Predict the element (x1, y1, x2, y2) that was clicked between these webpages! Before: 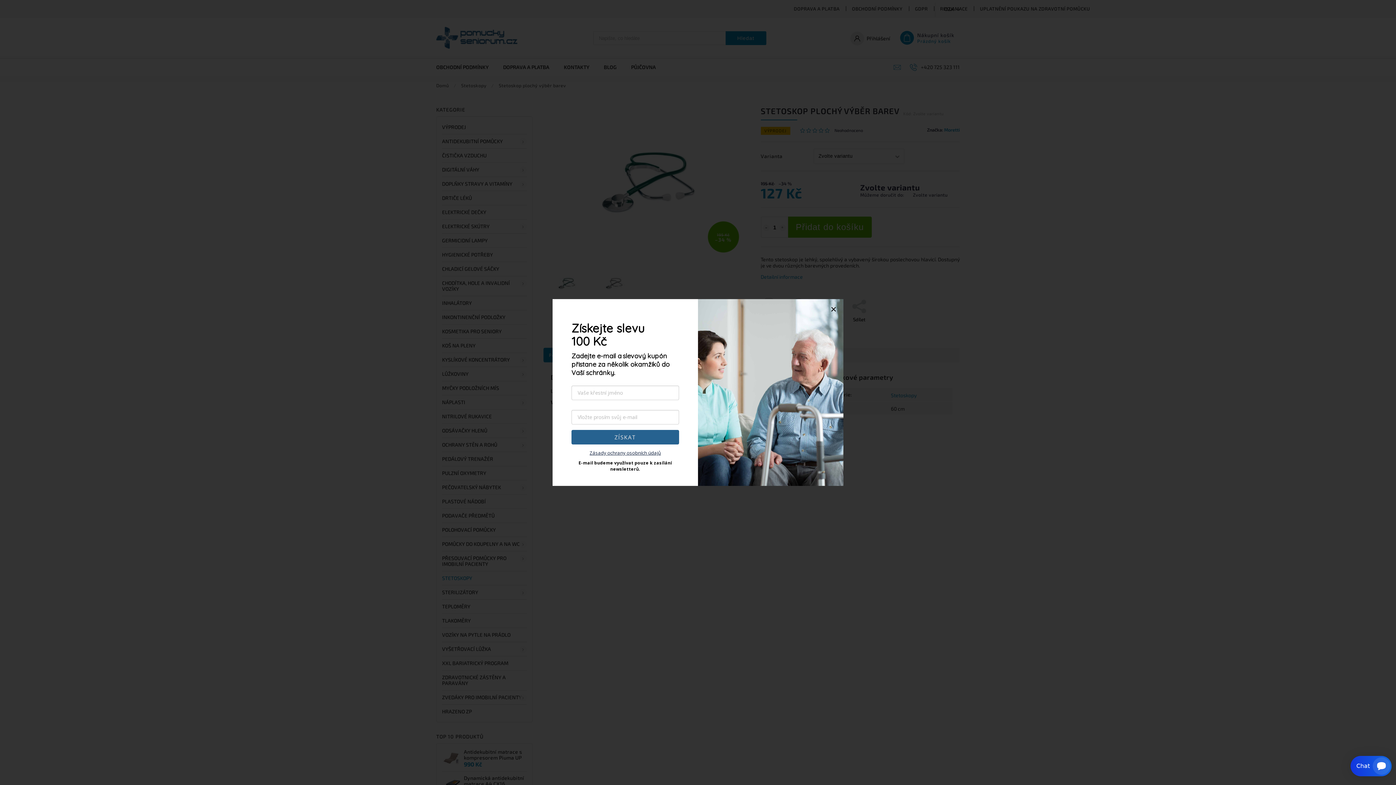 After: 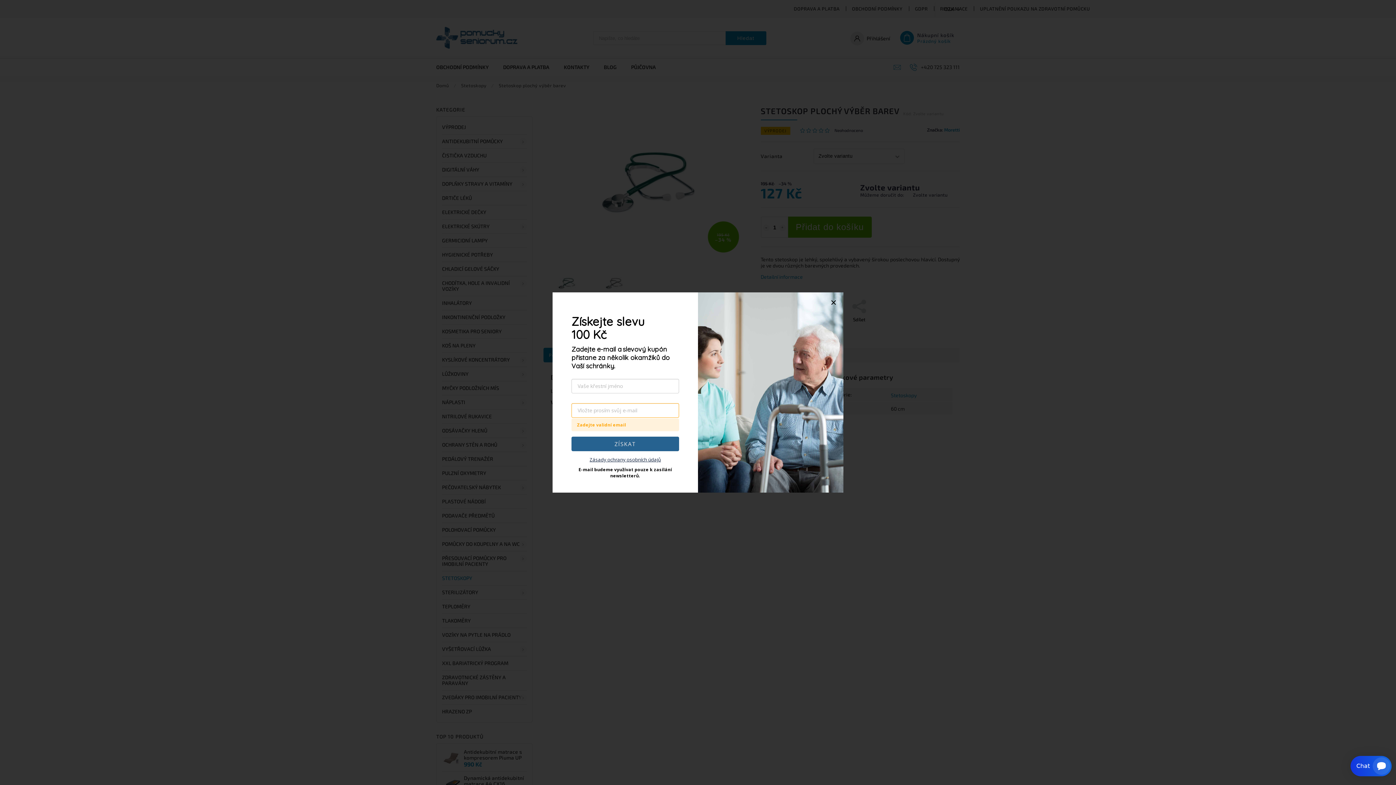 Action: label: ZÍSKAT bbox: (571, 430, 679, 444)